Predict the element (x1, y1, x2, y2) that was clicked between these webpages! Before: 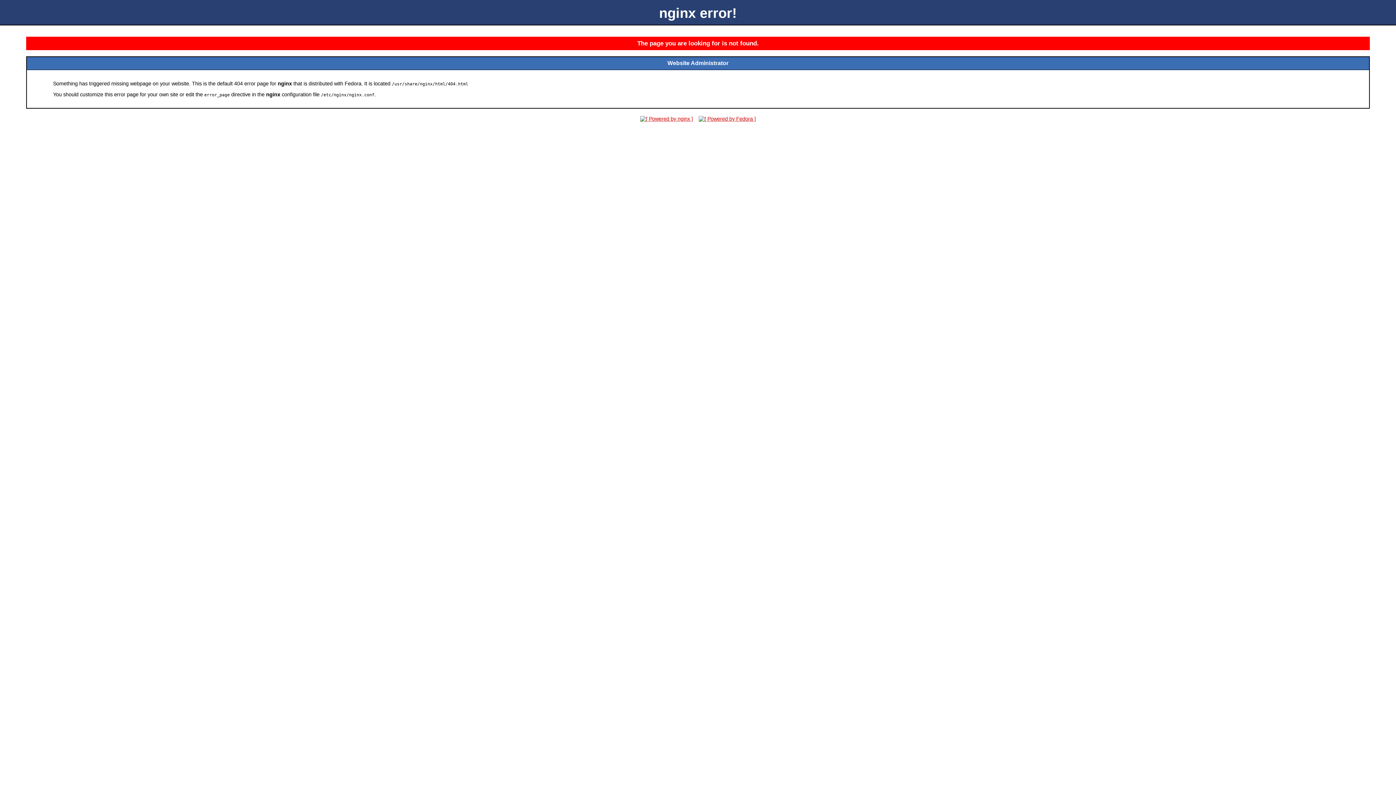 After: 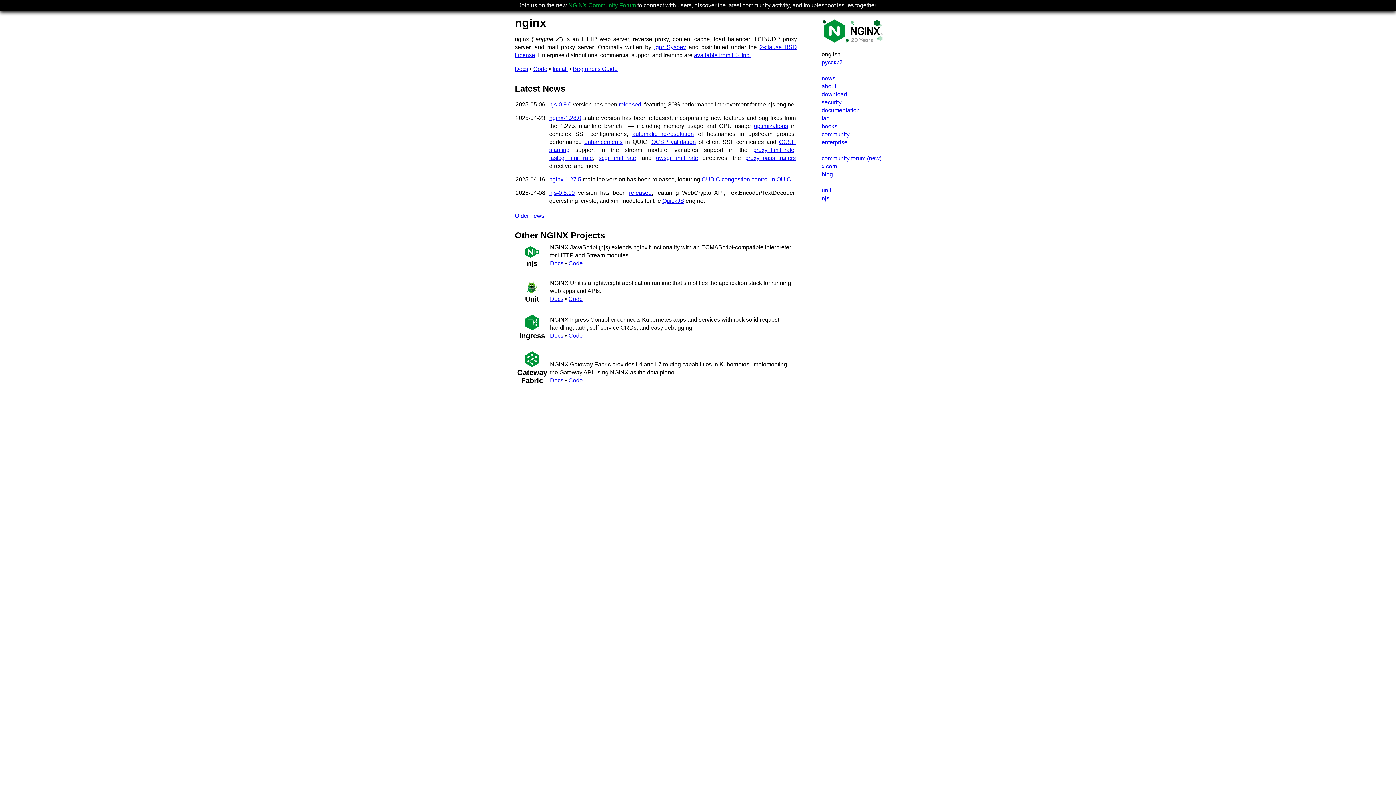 Action: bbox: (638, 116, 695, 121)